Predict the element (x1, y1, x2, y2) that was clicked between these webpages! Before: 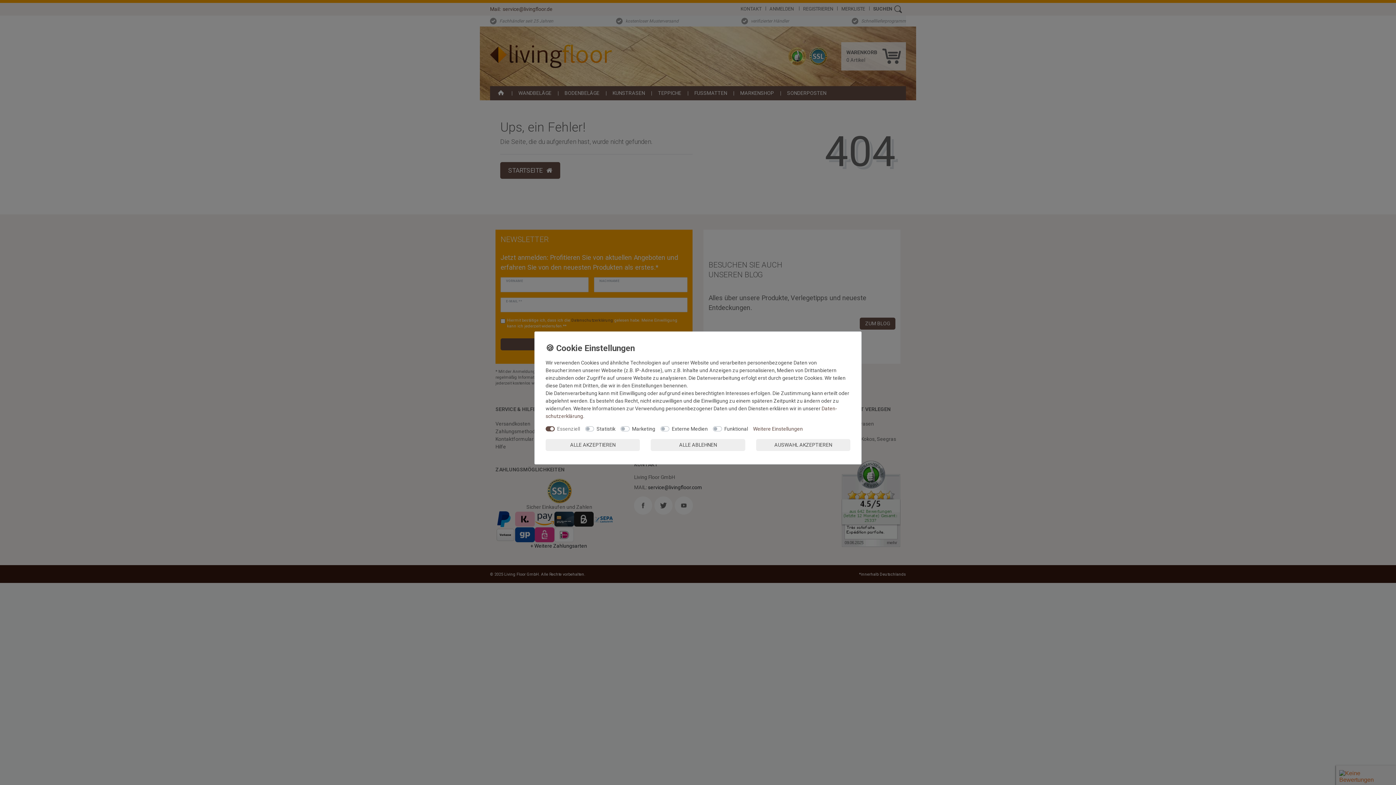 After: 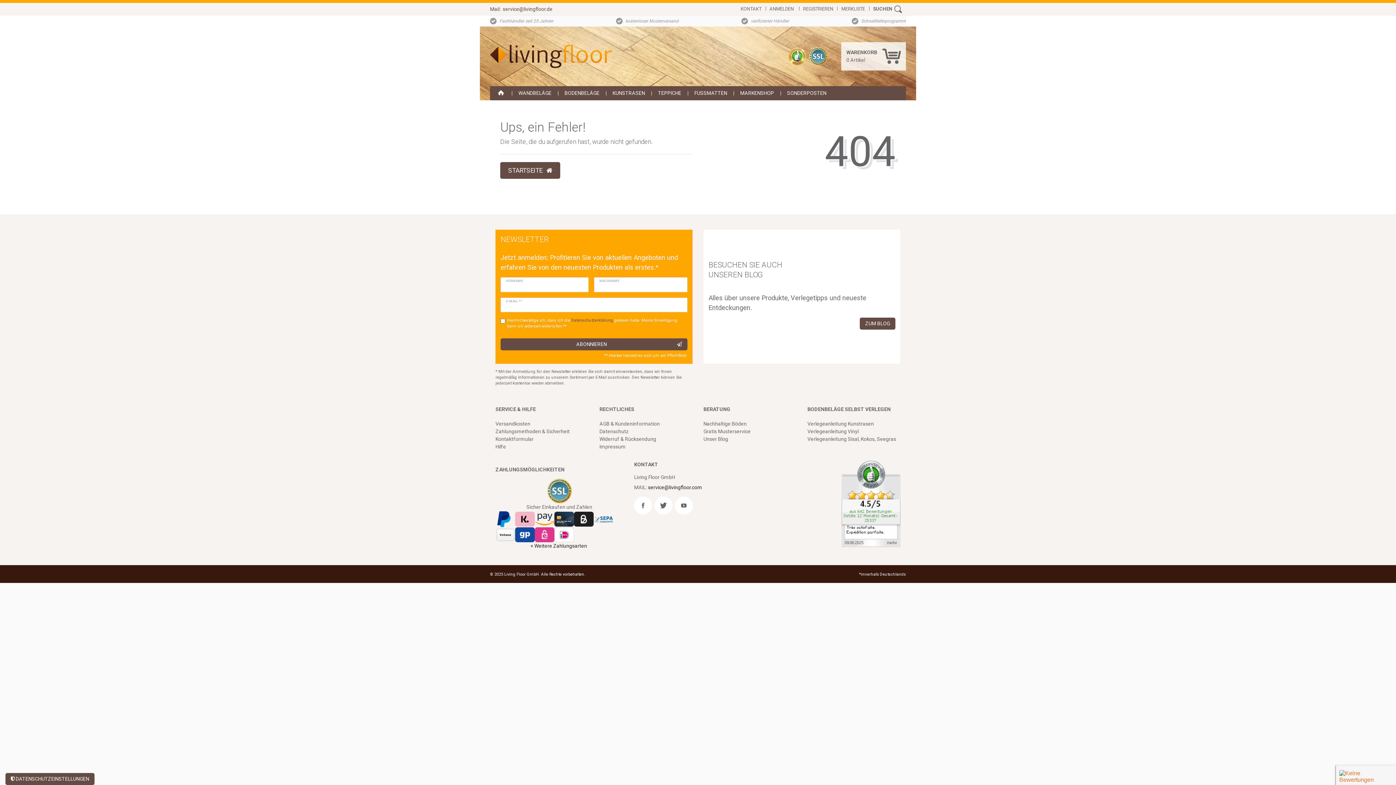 Action: label: ALLE AKZEPTIEREN bbox: (545, 439, 640, 451)